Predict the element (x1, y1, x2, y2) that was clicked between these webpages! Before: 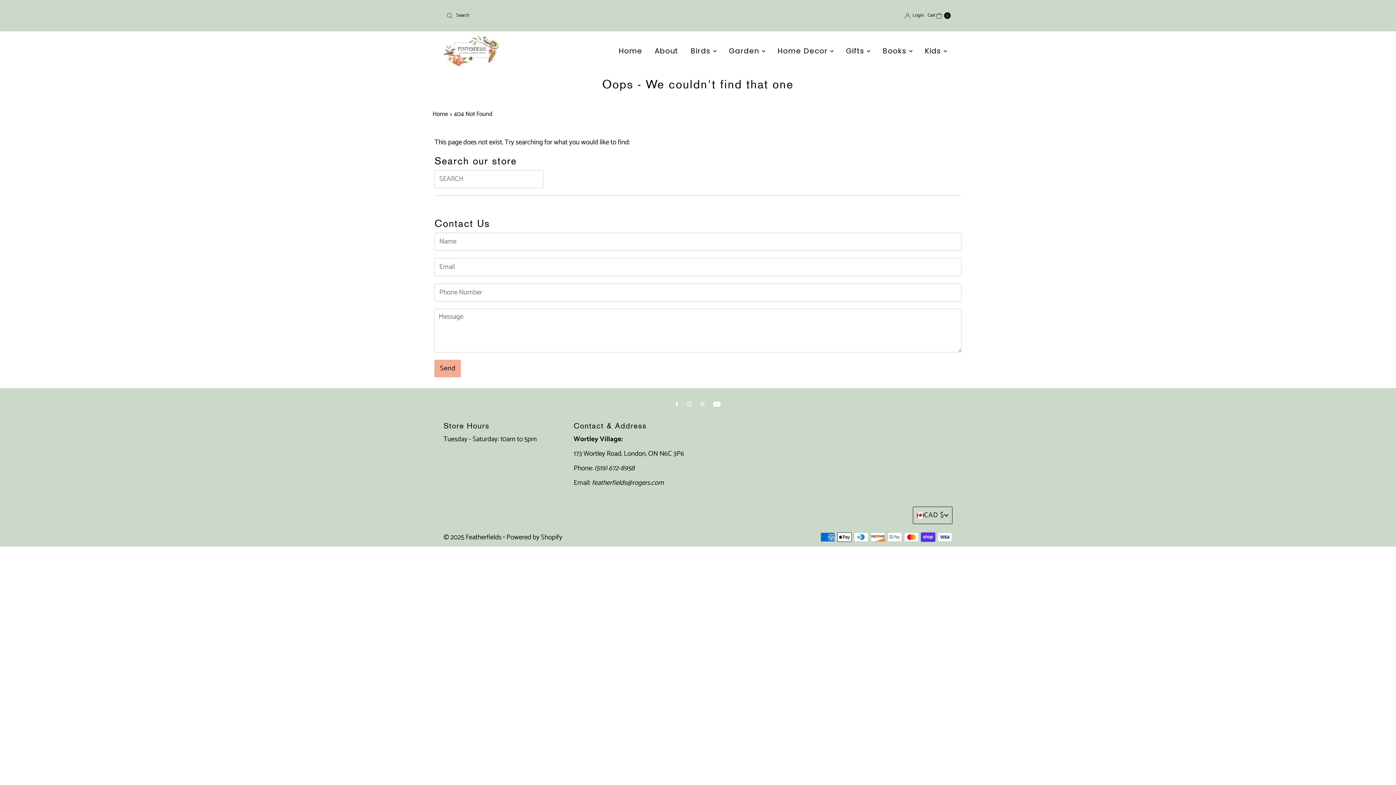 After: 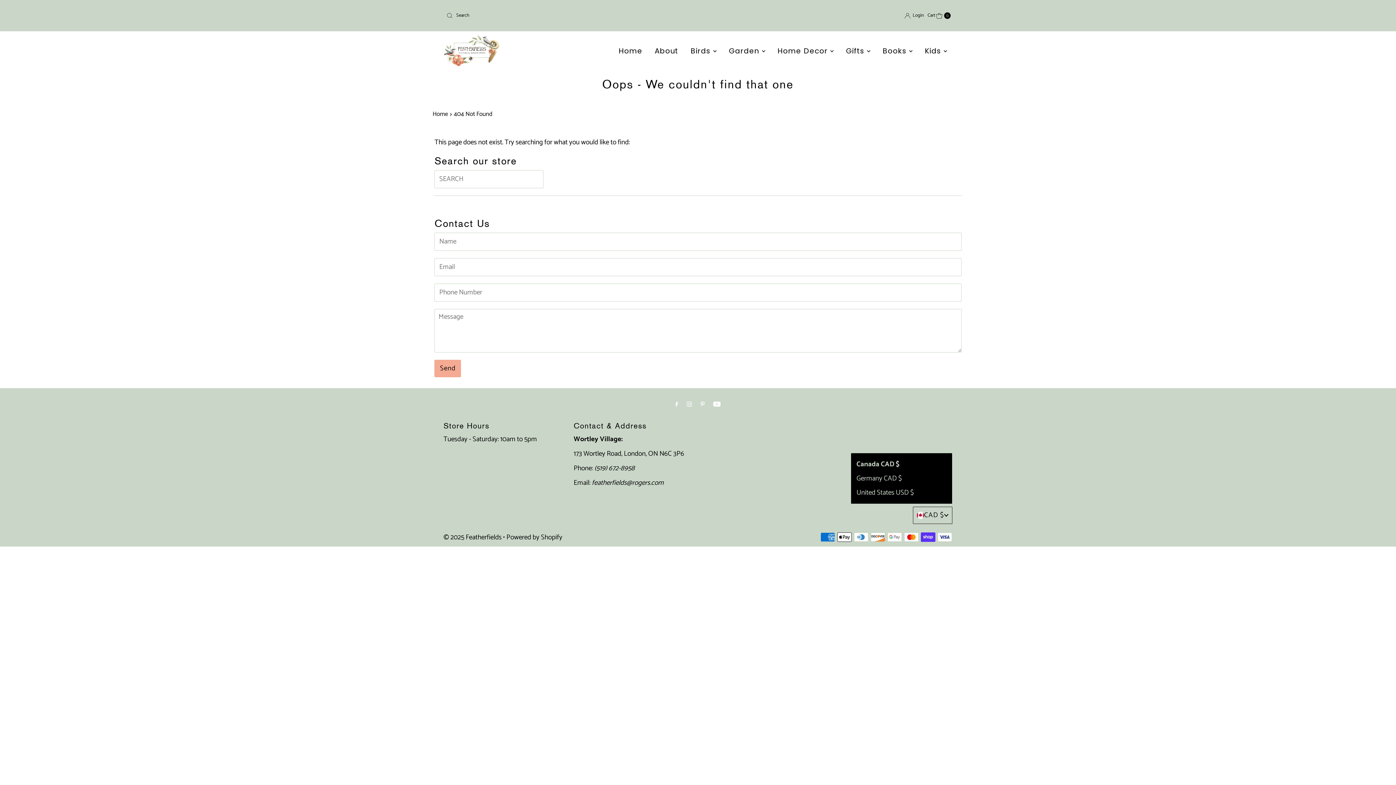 Action: label: Choose country bbox: (913, 507, 952, 524)